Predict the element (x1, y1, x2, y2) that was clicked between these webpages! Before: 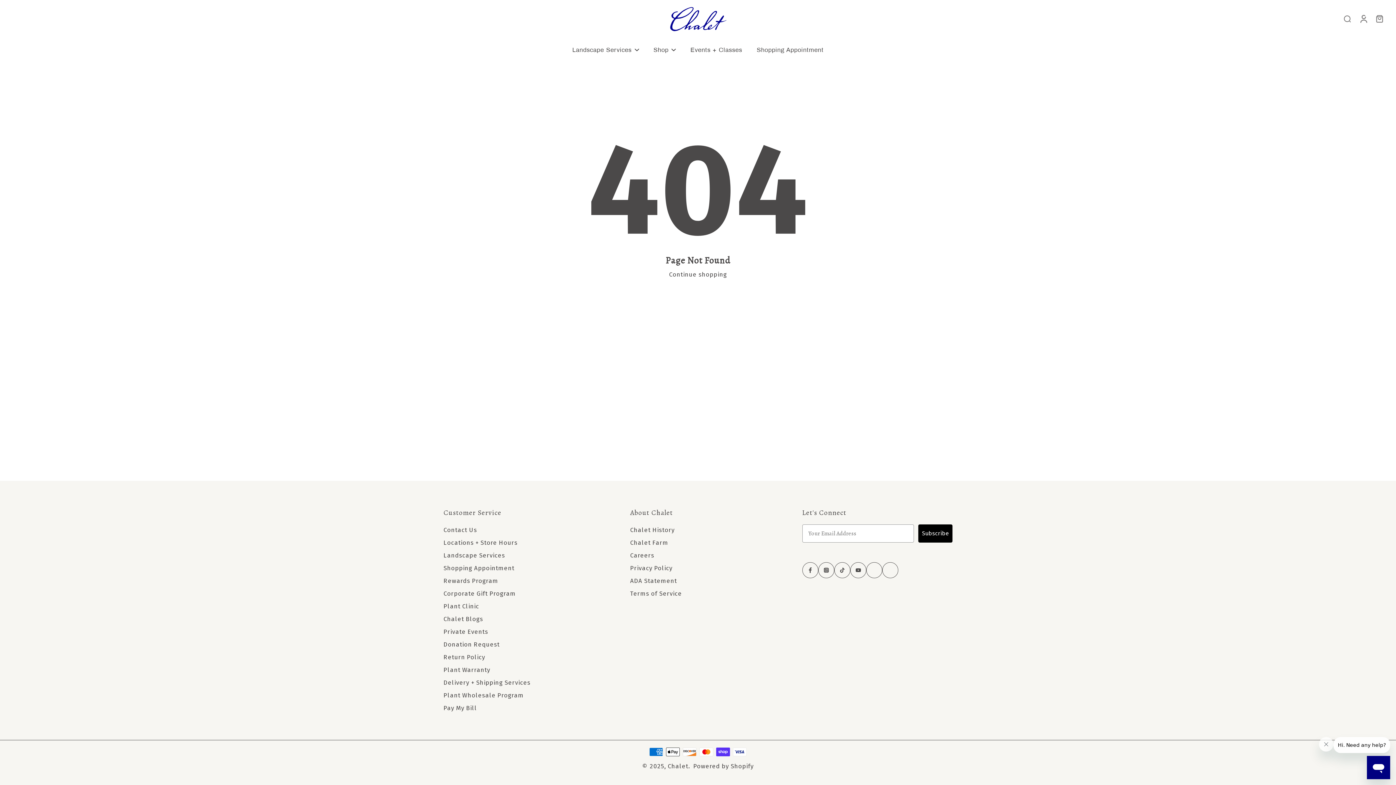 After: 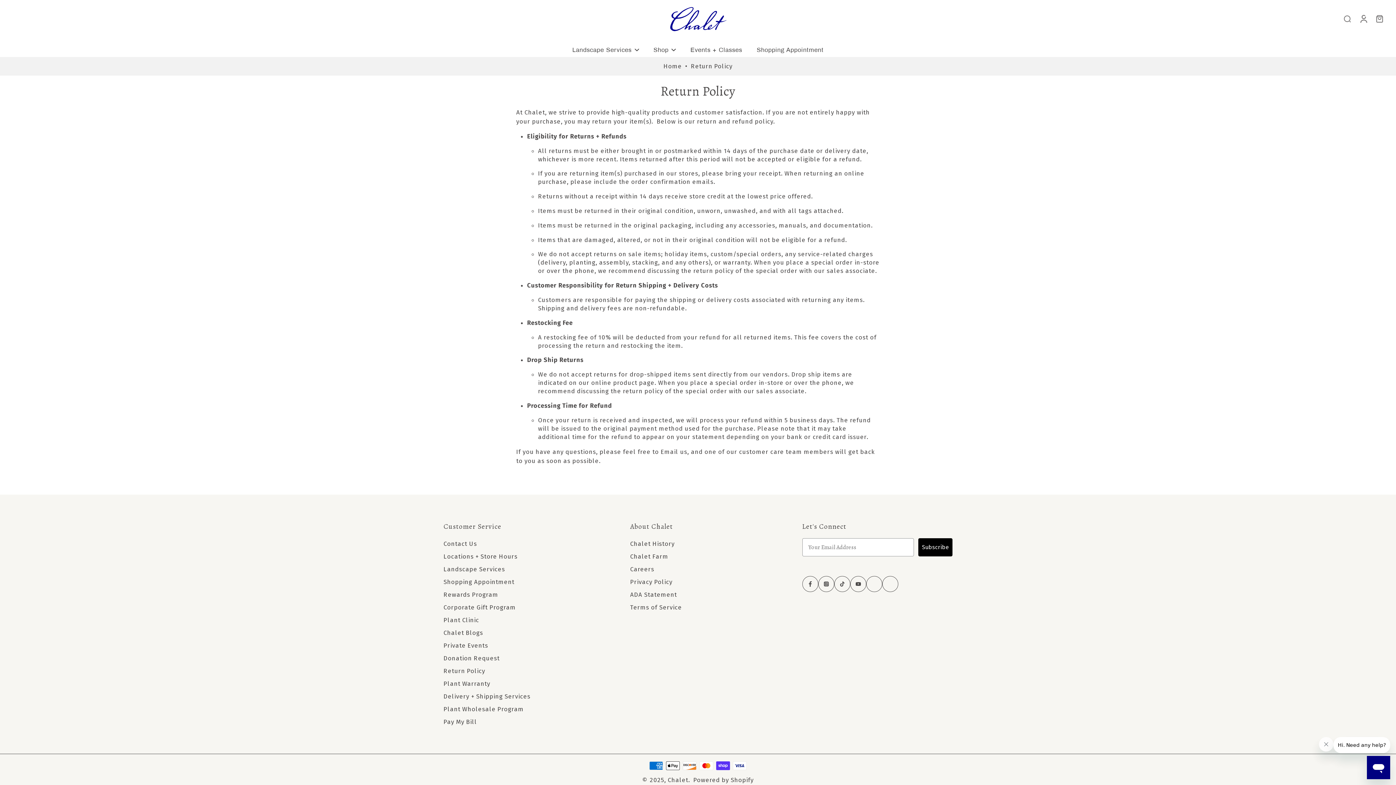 Action: label: Return Policy bbox: (443, 653, 485, 661)